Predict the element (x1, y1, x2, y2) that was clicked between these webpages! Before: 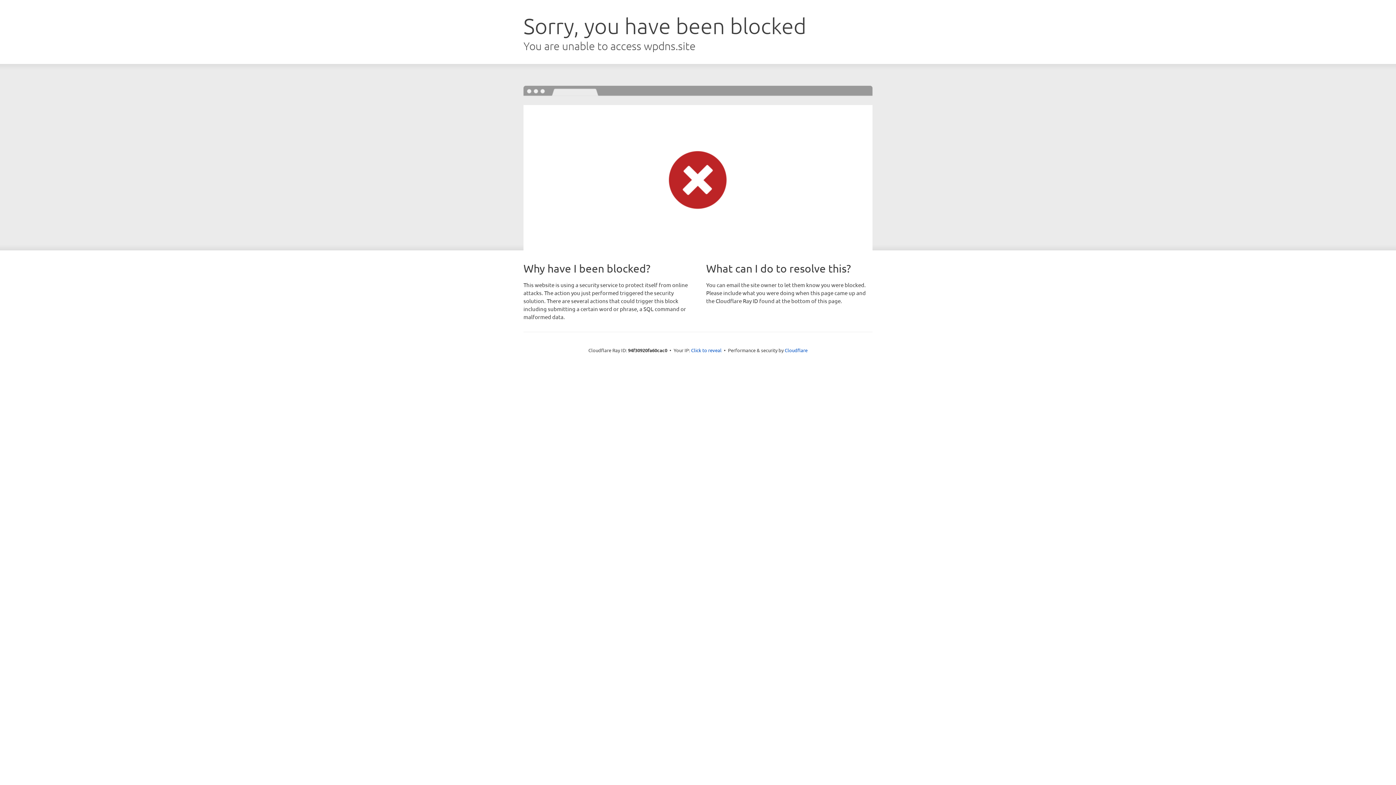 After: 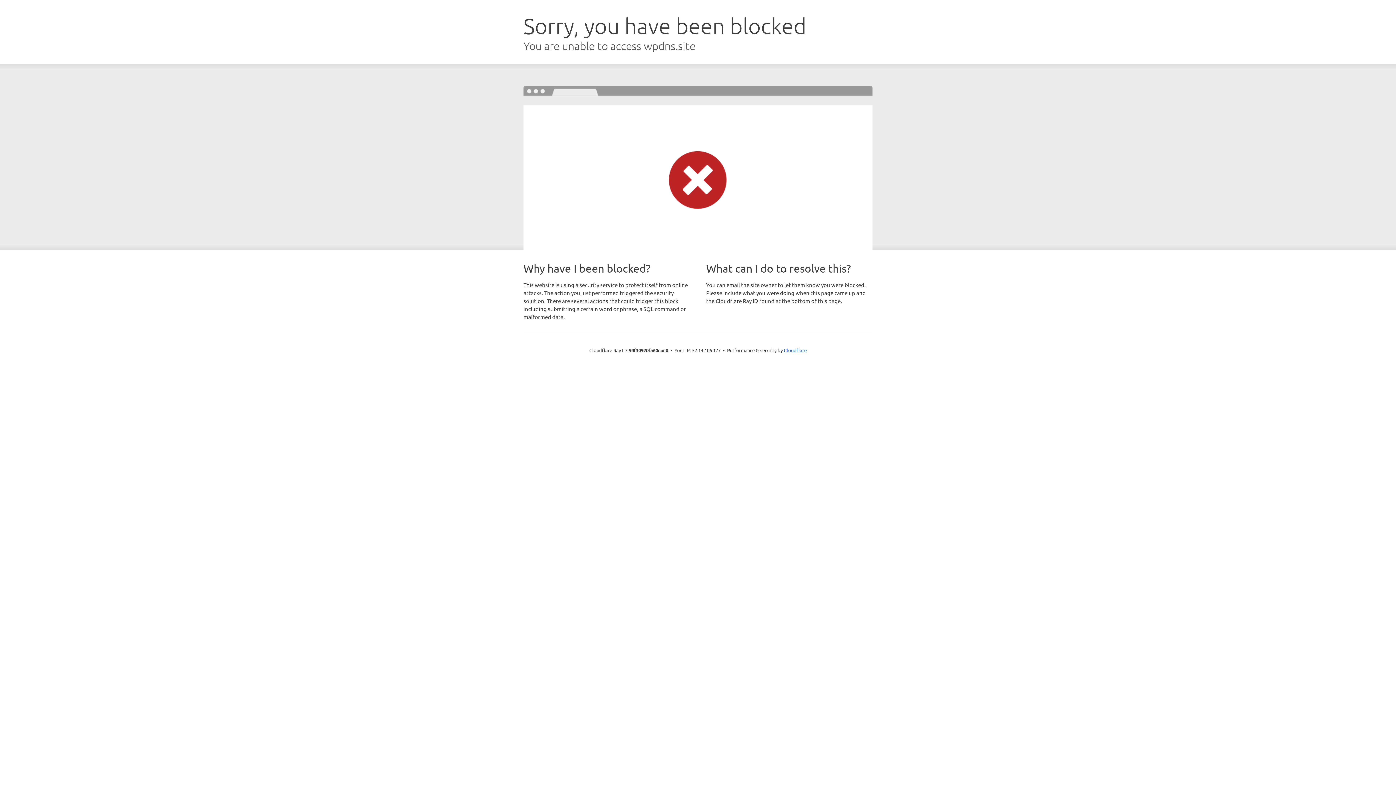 Action: bbox: (691, 346, 721, 353) label: Click to reveal